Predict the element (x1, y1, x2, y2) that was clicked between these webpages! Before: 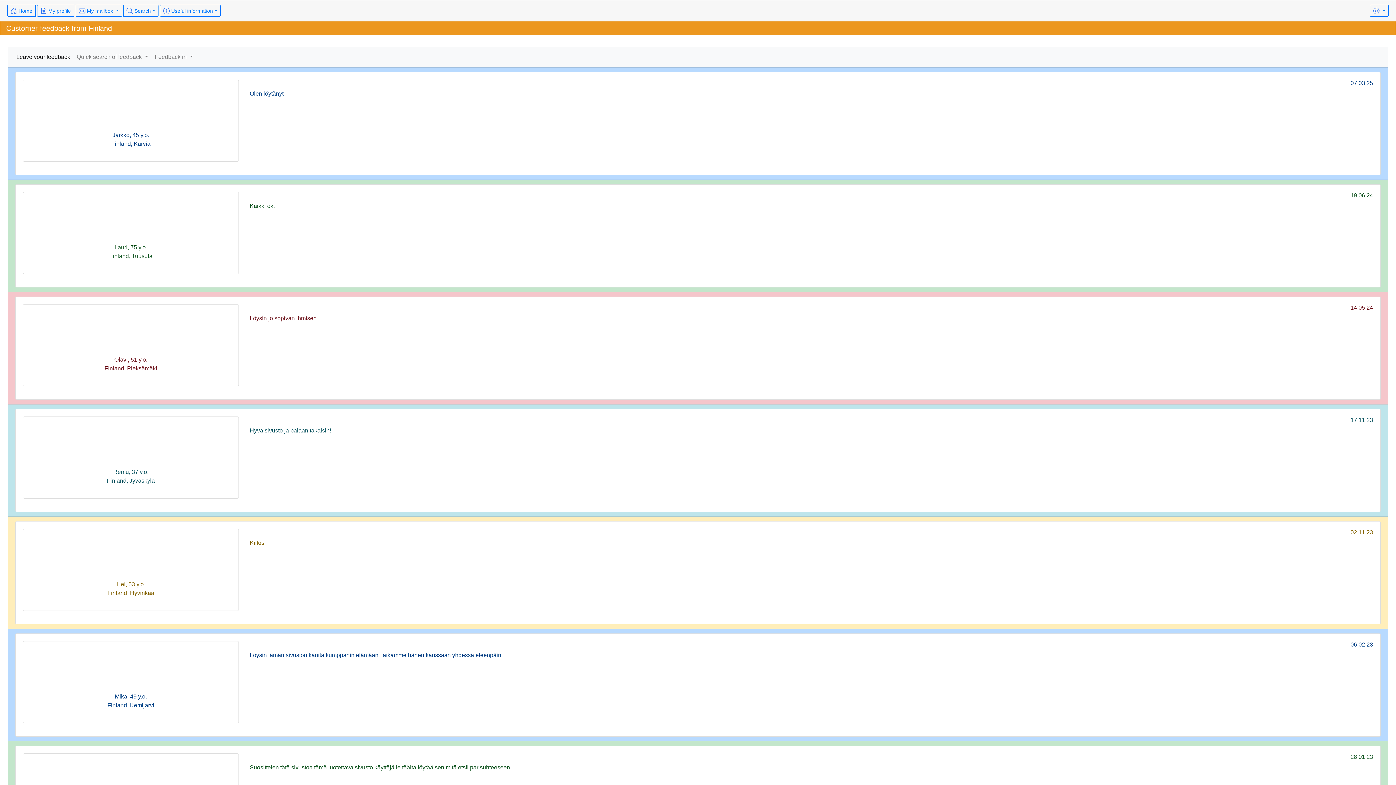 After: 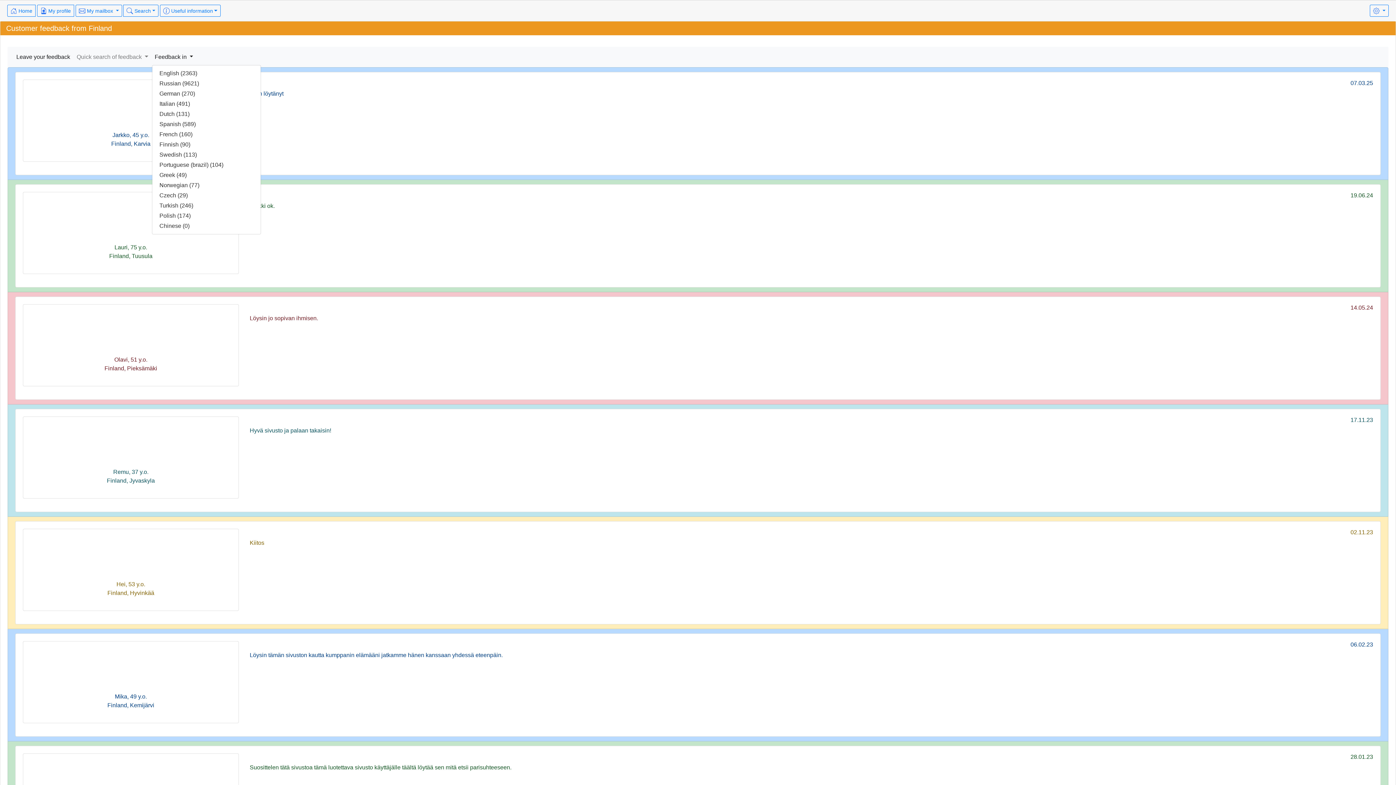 Action: bbox: (151, 49, 196, 64) label: Feedback in 